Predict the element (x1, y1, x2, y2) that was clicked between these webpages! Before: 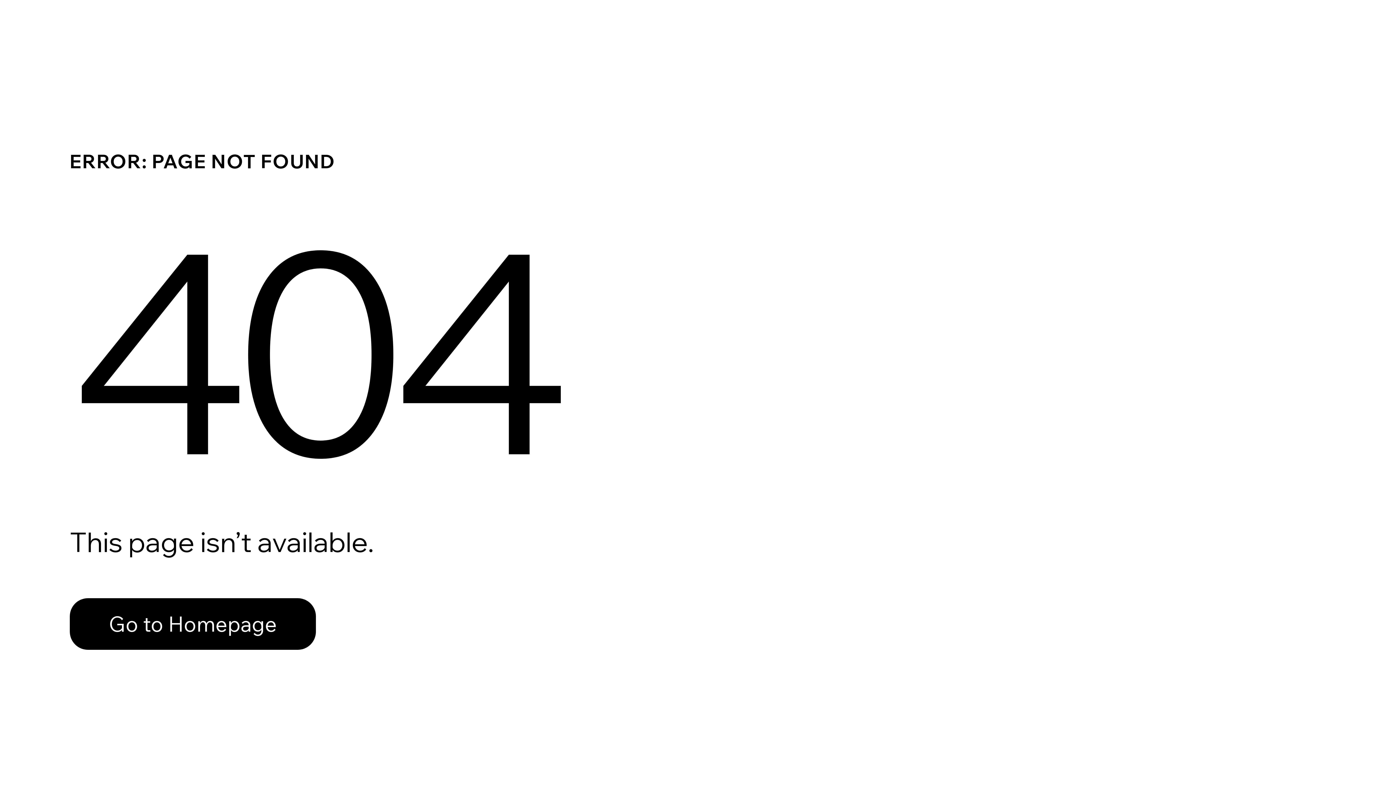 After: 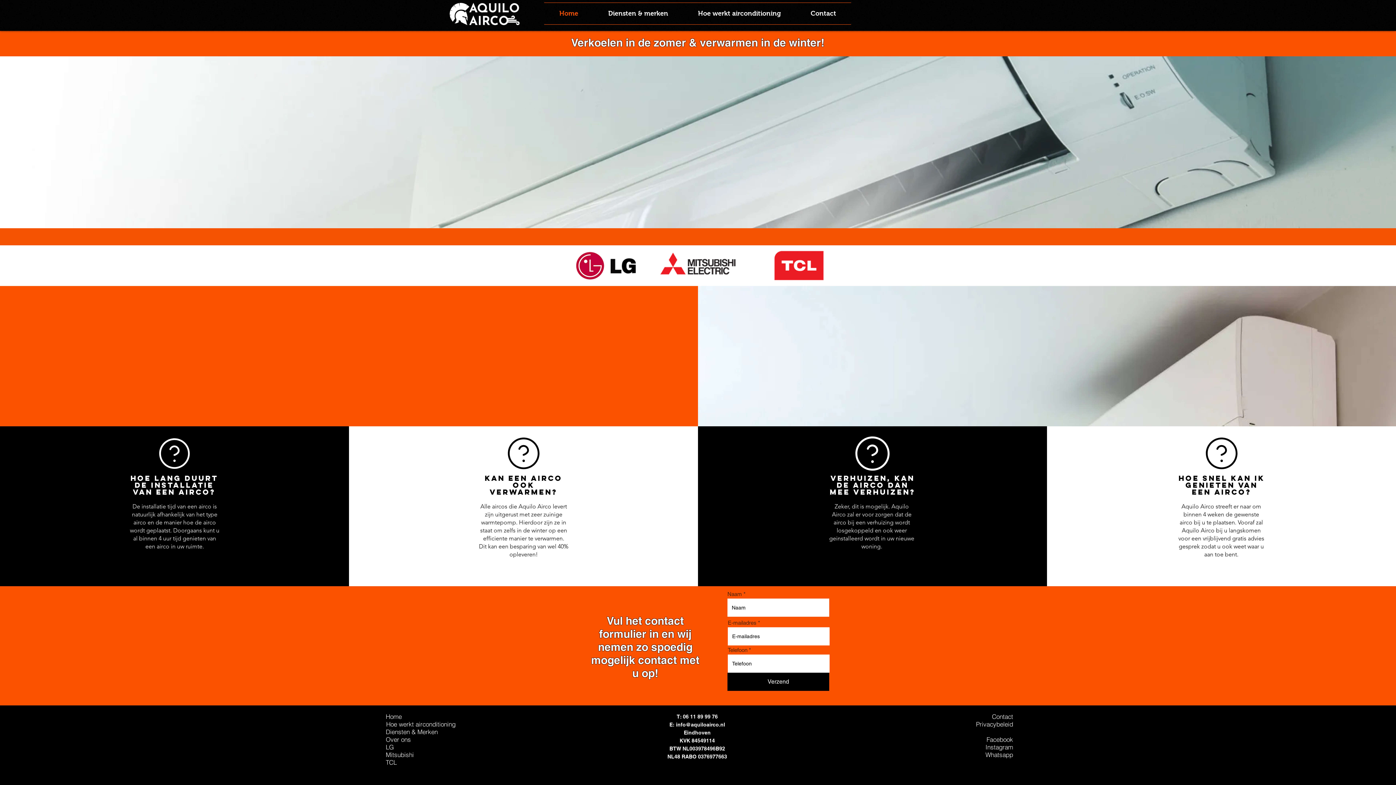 Action: bbox: (69, 598, 316, 650) label: Go to Homepage